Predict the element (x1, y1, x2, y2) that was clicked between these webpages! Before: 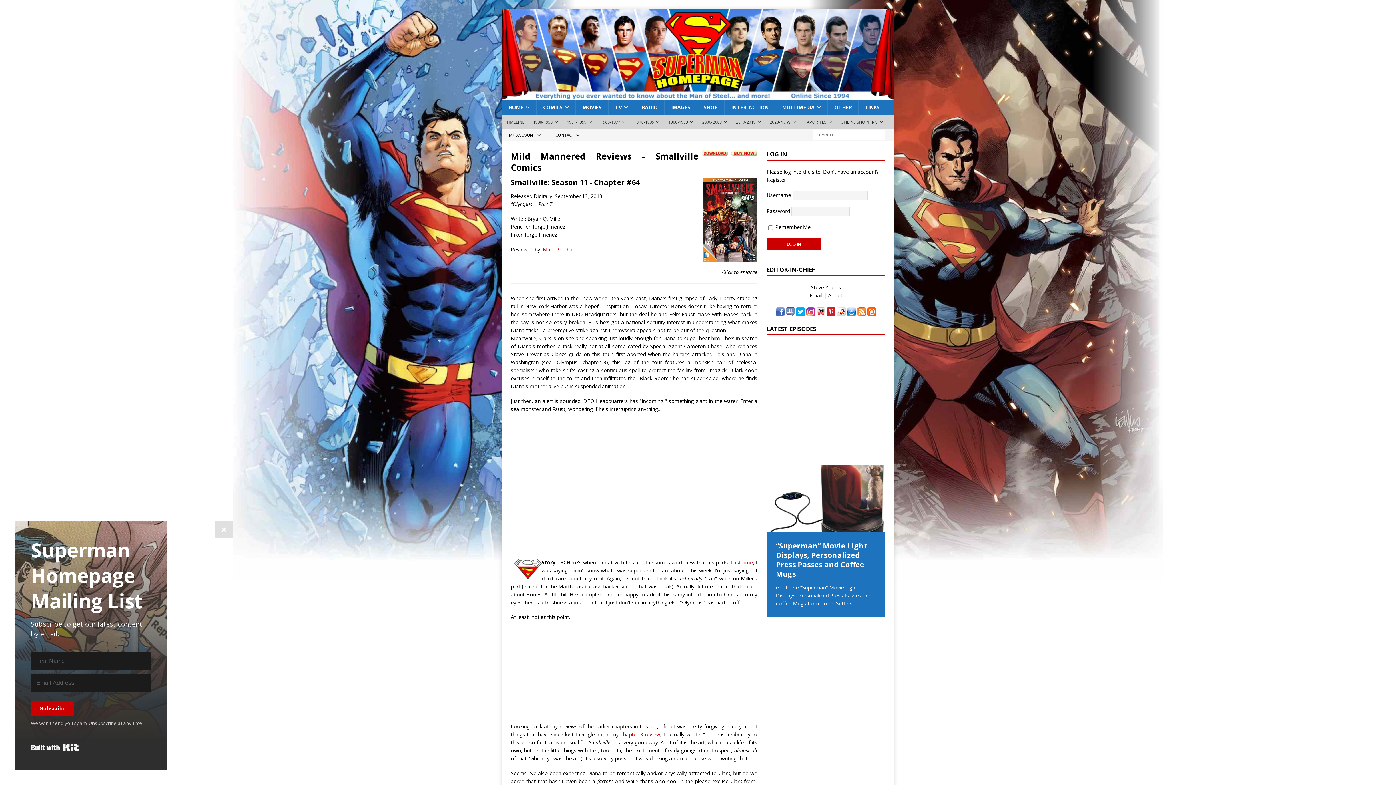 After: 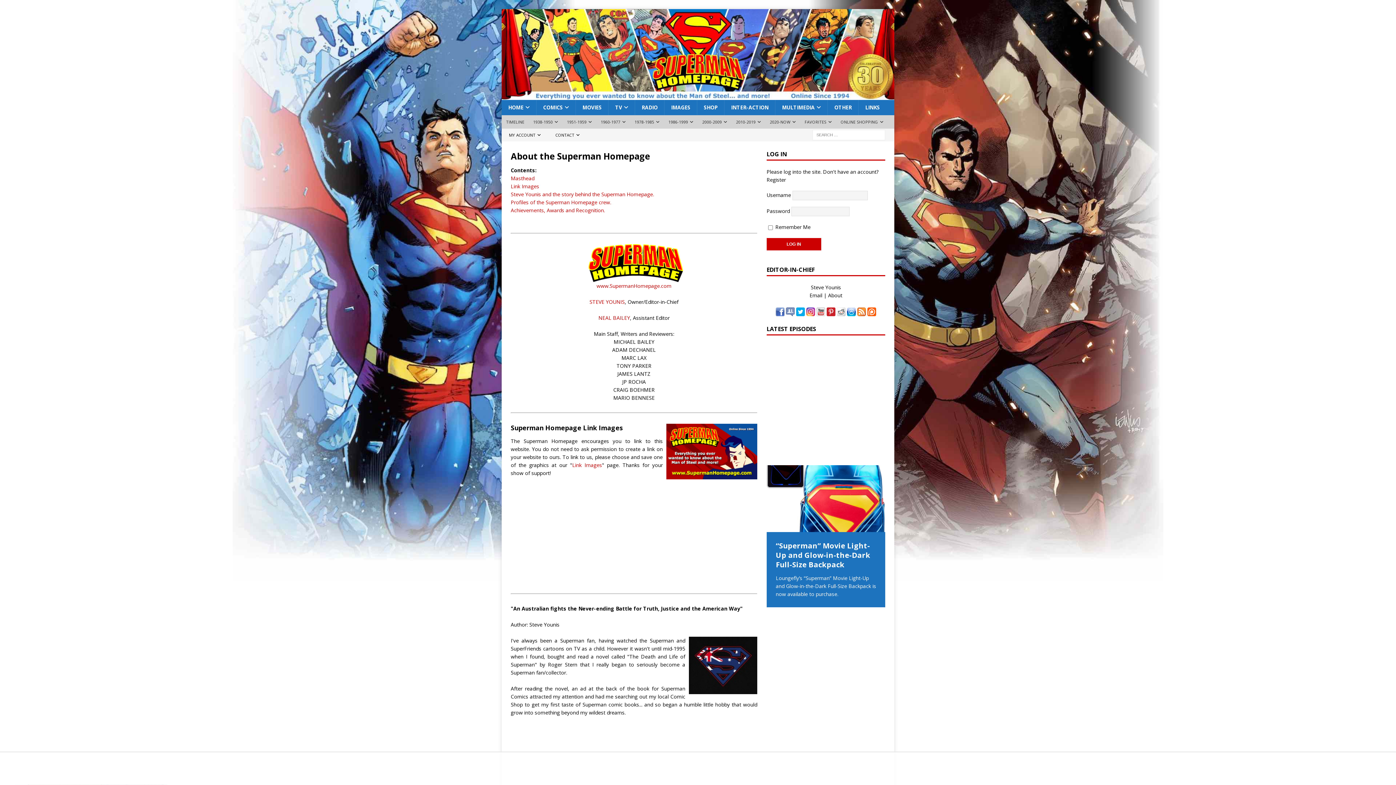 Action: bbox: (828, 292, 842, 299) label: About